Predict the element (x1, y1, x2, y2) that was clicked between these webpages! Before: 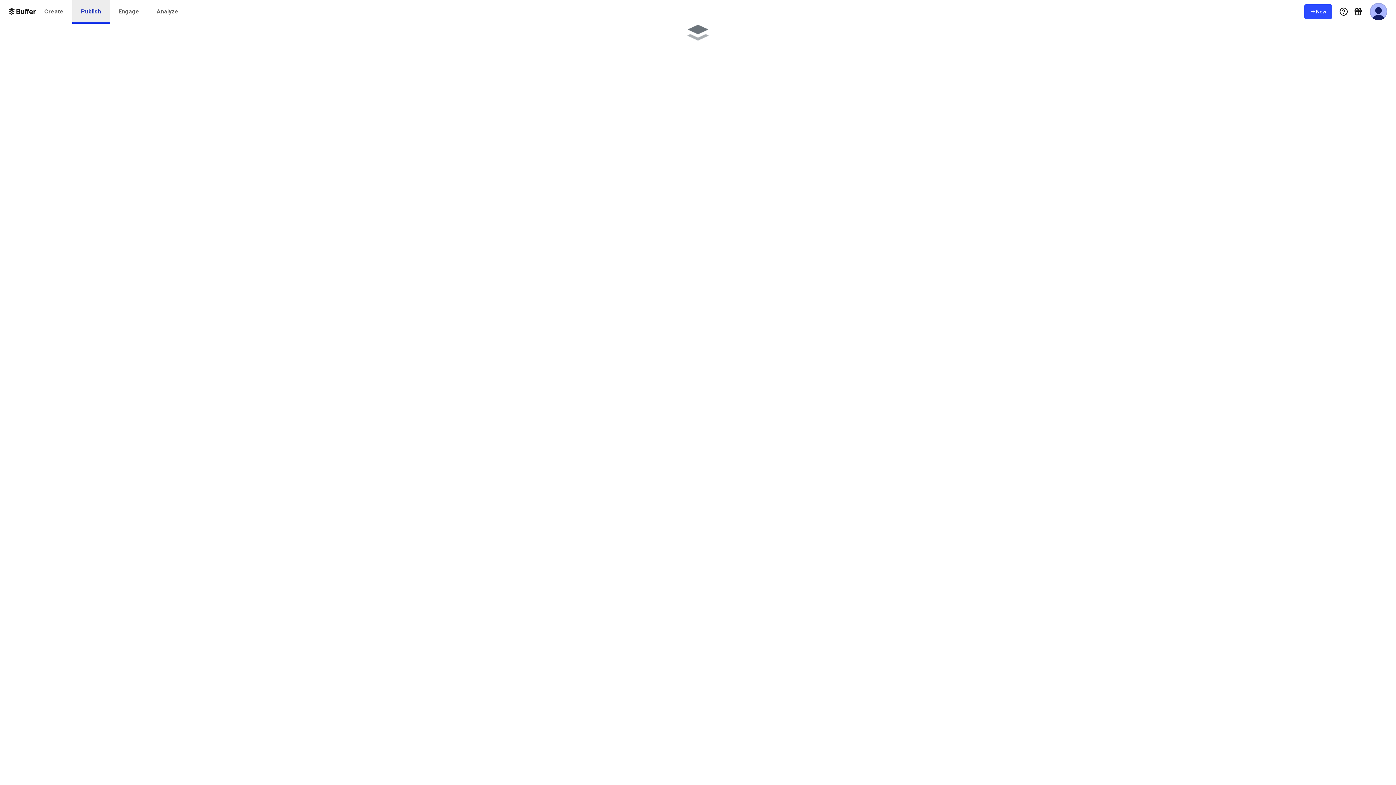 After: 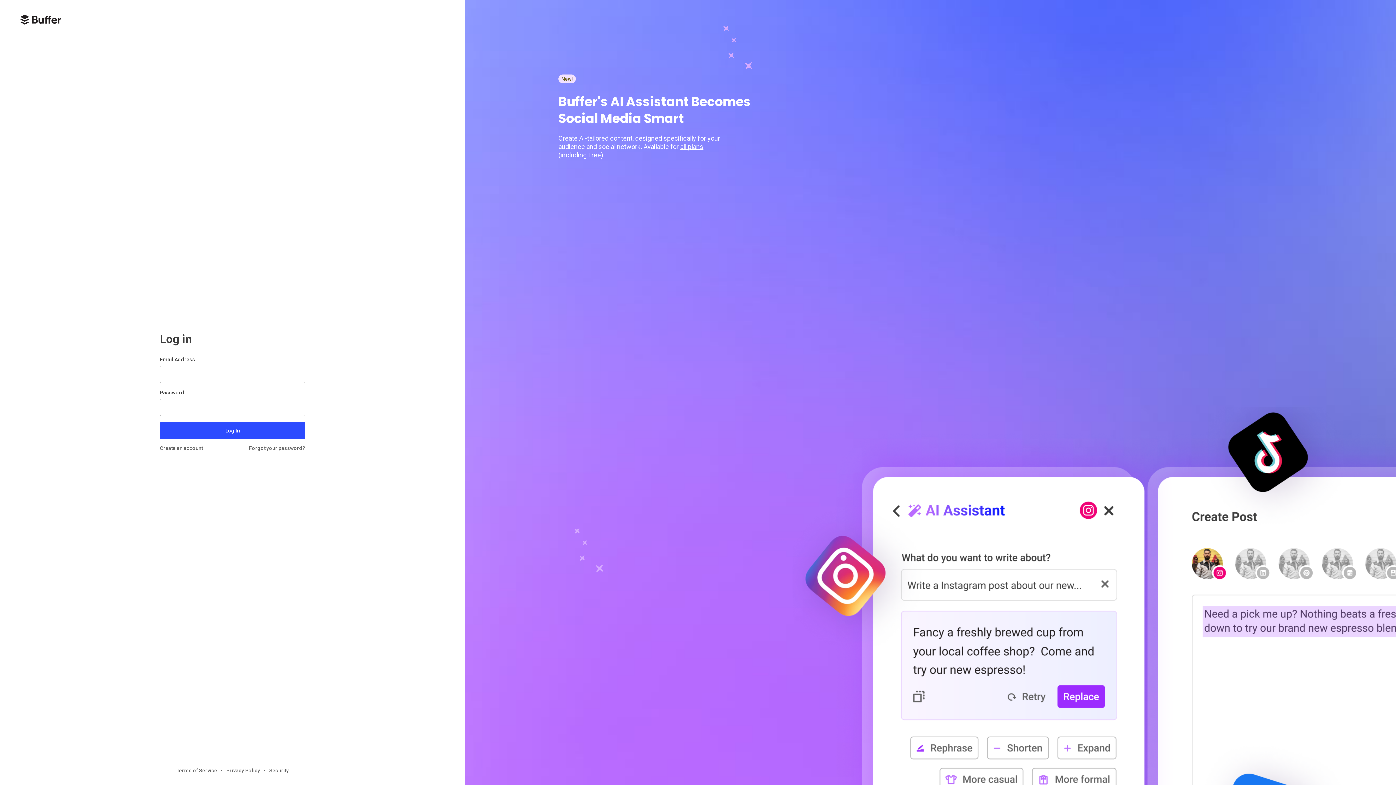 Action: label: Analyze bbox: (148, 0, 187, 23)